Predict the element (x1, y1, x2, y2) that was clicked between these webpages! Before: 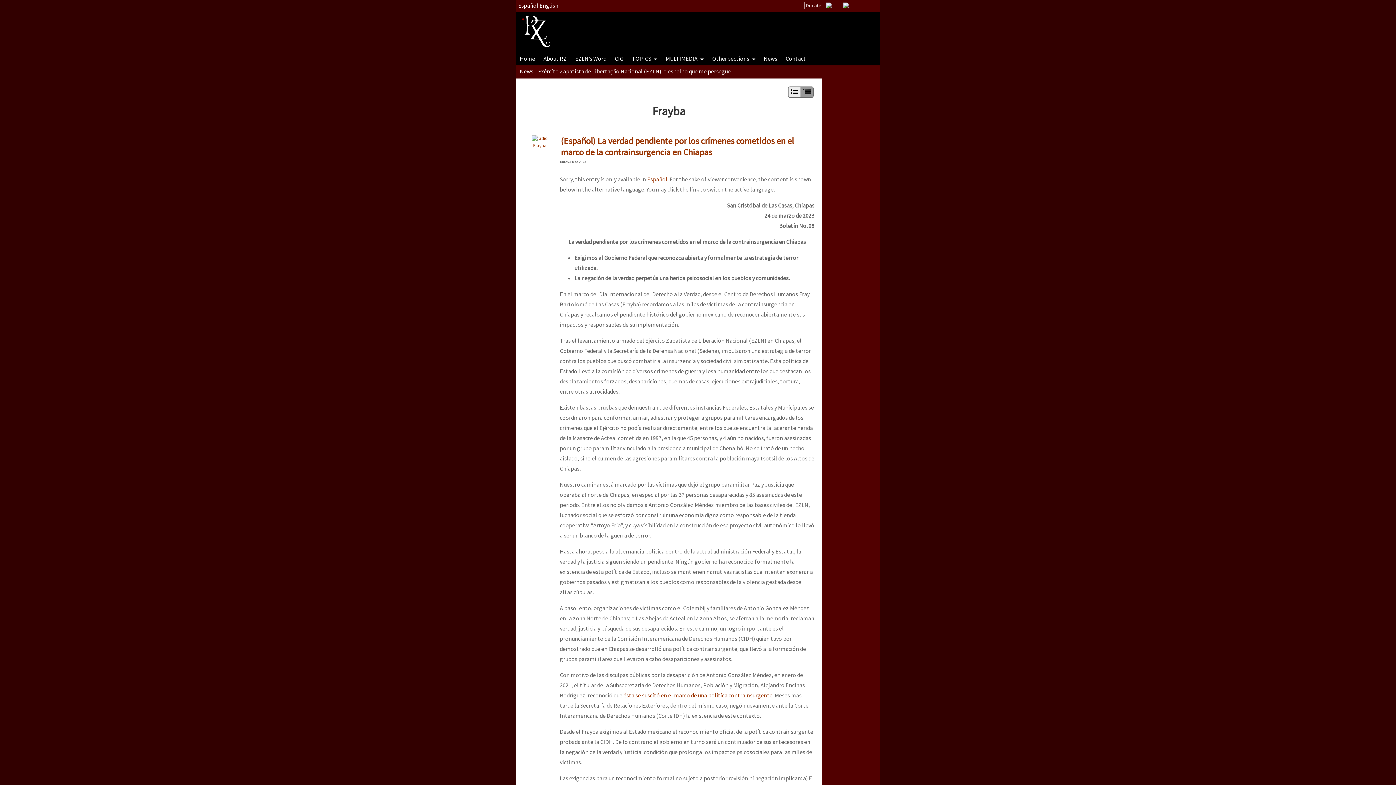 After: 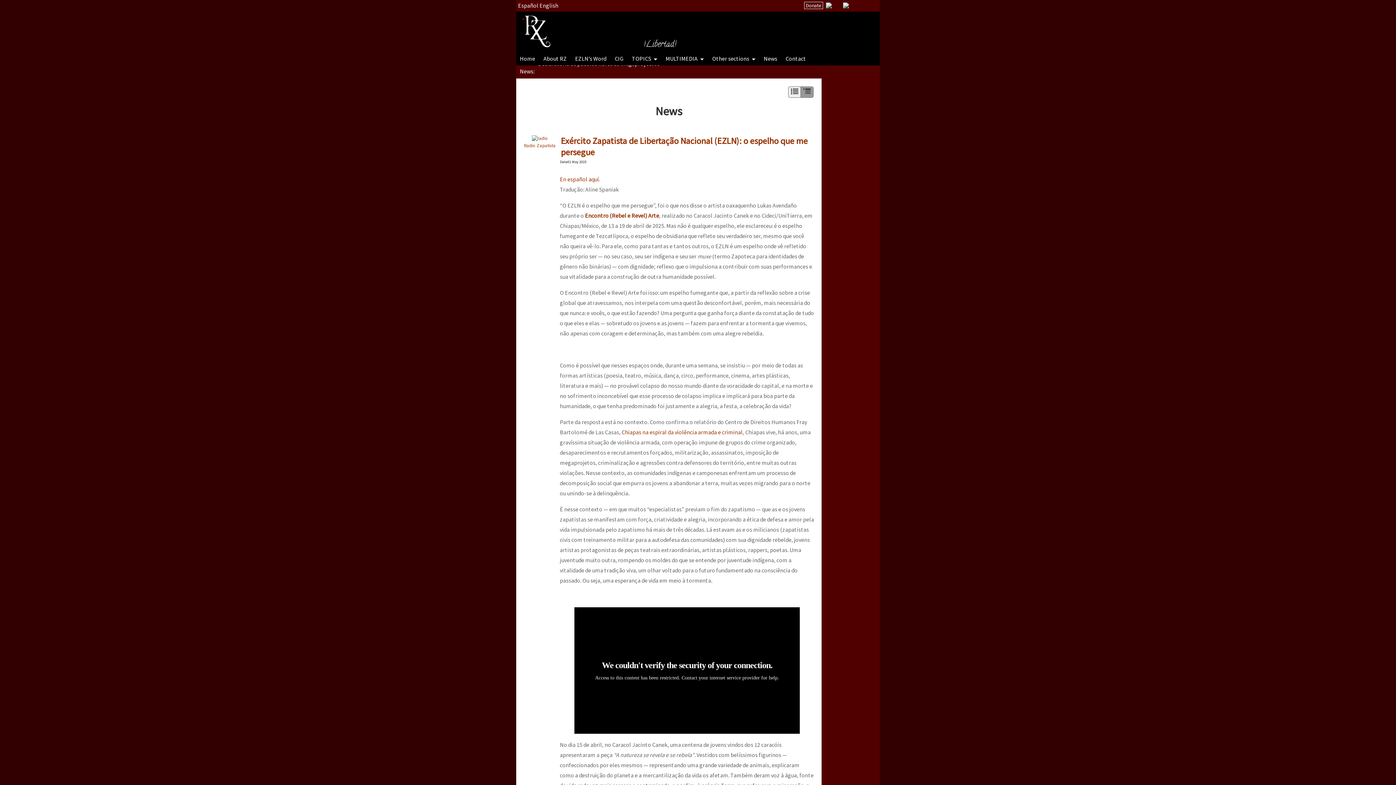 Action: bbox: (764, 54, 777, 62) label: News